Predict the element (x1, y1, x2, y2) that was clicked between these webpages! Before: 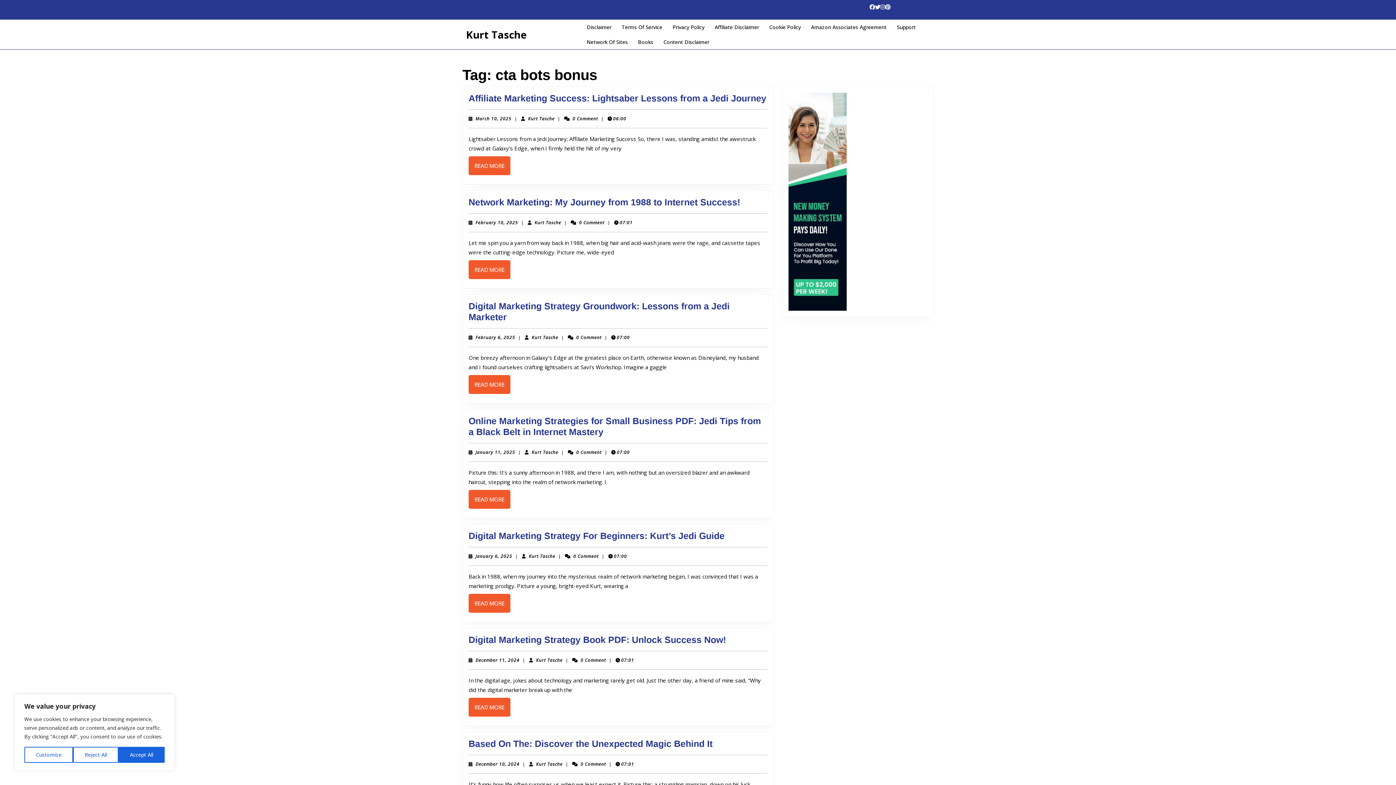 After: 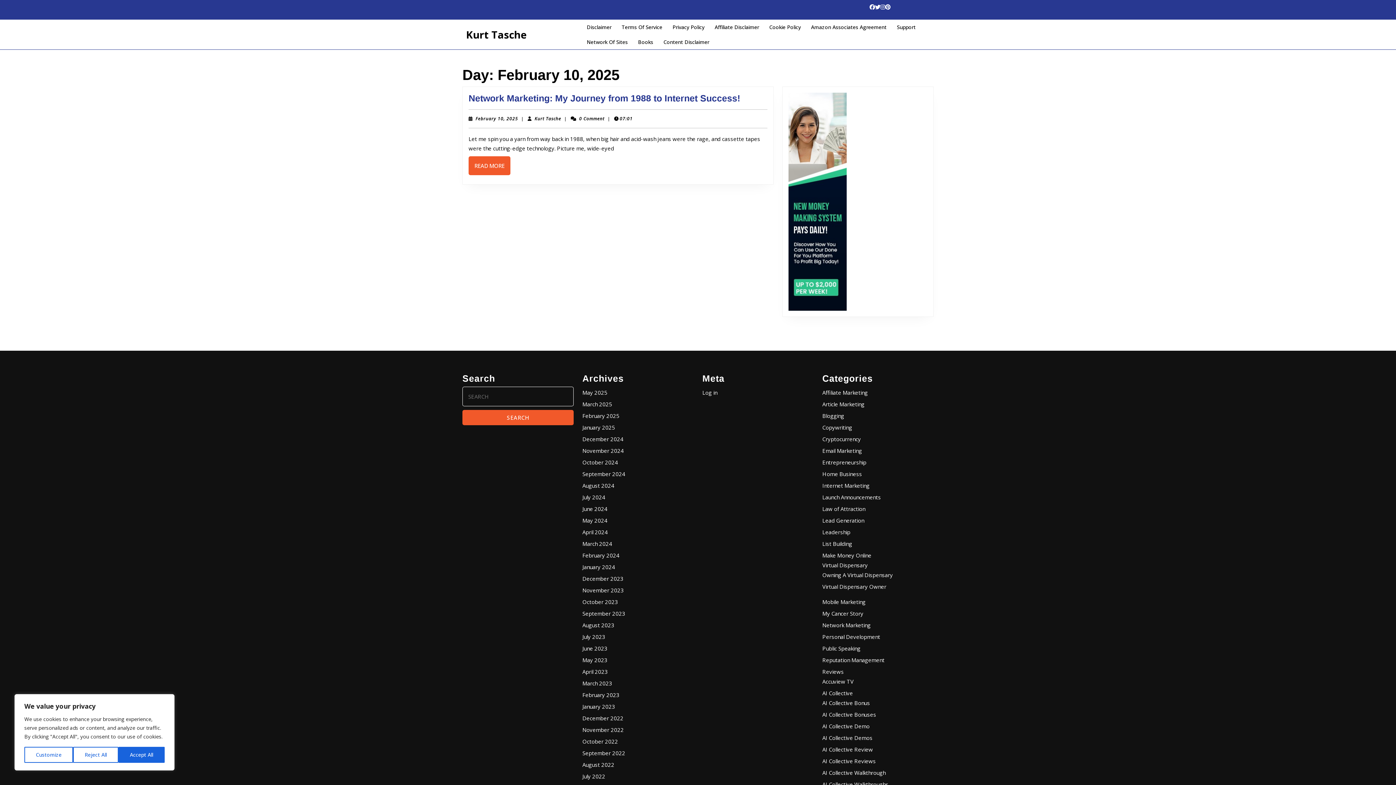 Action: label: February 10, 2025
February 10, 2025 bbox: (475, 219, 518, 225)